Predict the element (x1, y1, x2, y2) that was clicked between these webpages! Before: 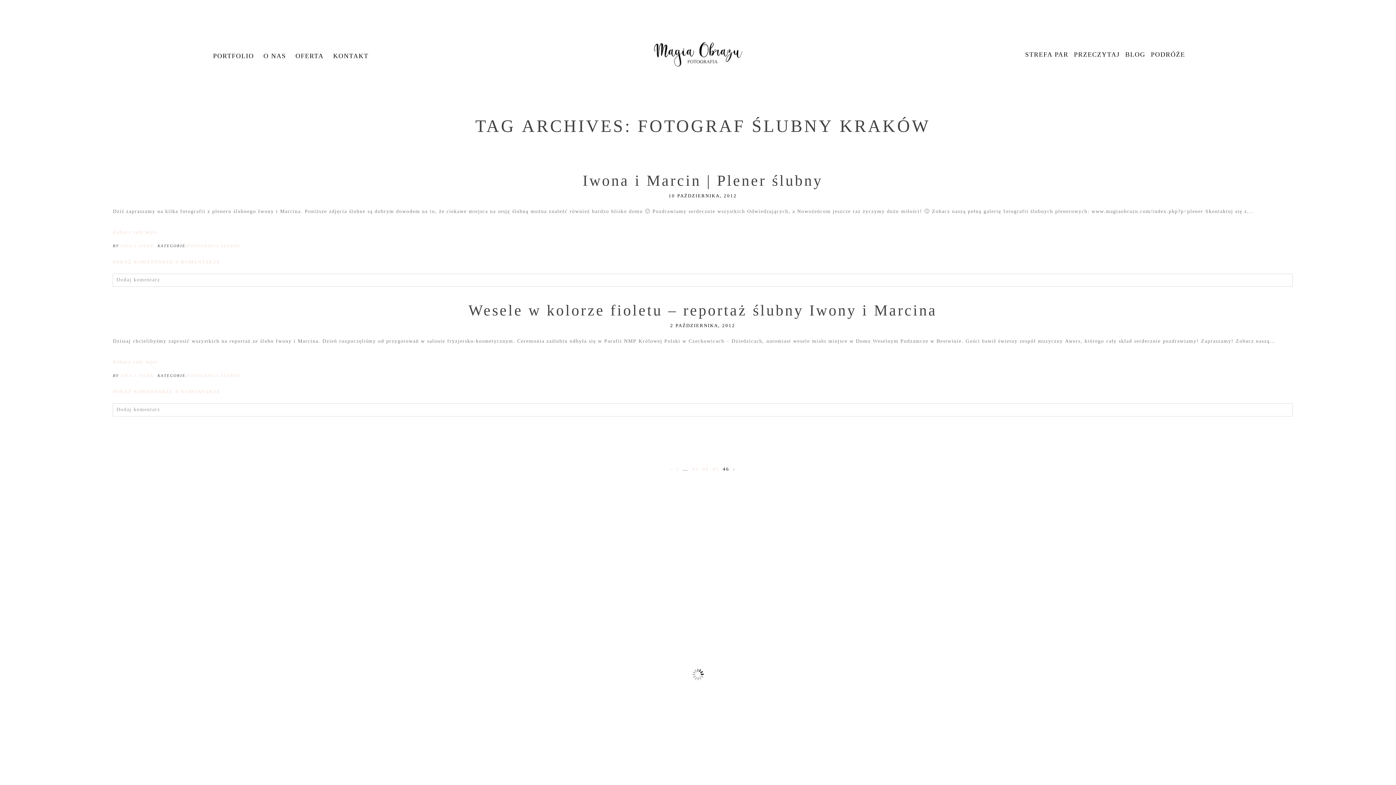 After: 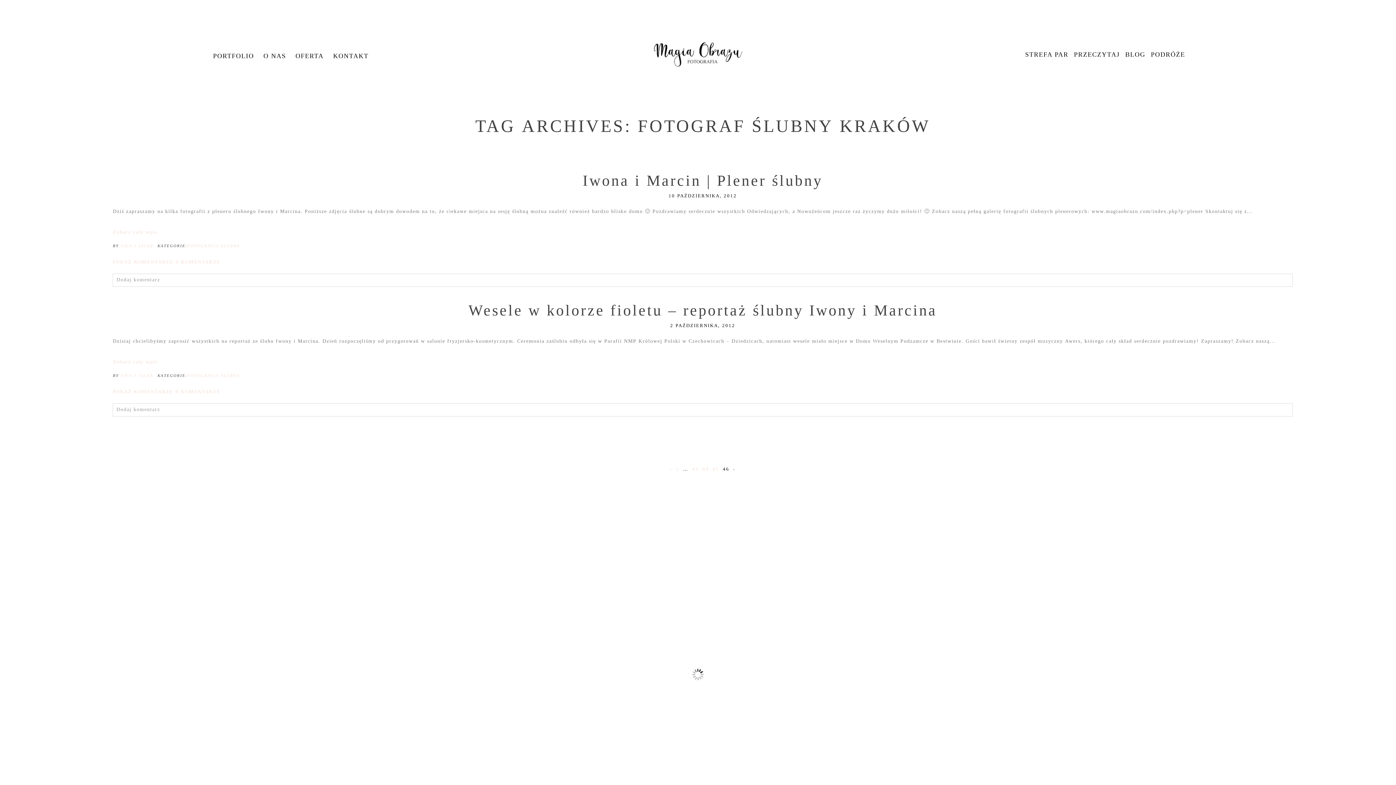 Action: bbox: (112, 389, 220, 394) label: POKAŻ KOMENTARZE 0 KOMENTARZE